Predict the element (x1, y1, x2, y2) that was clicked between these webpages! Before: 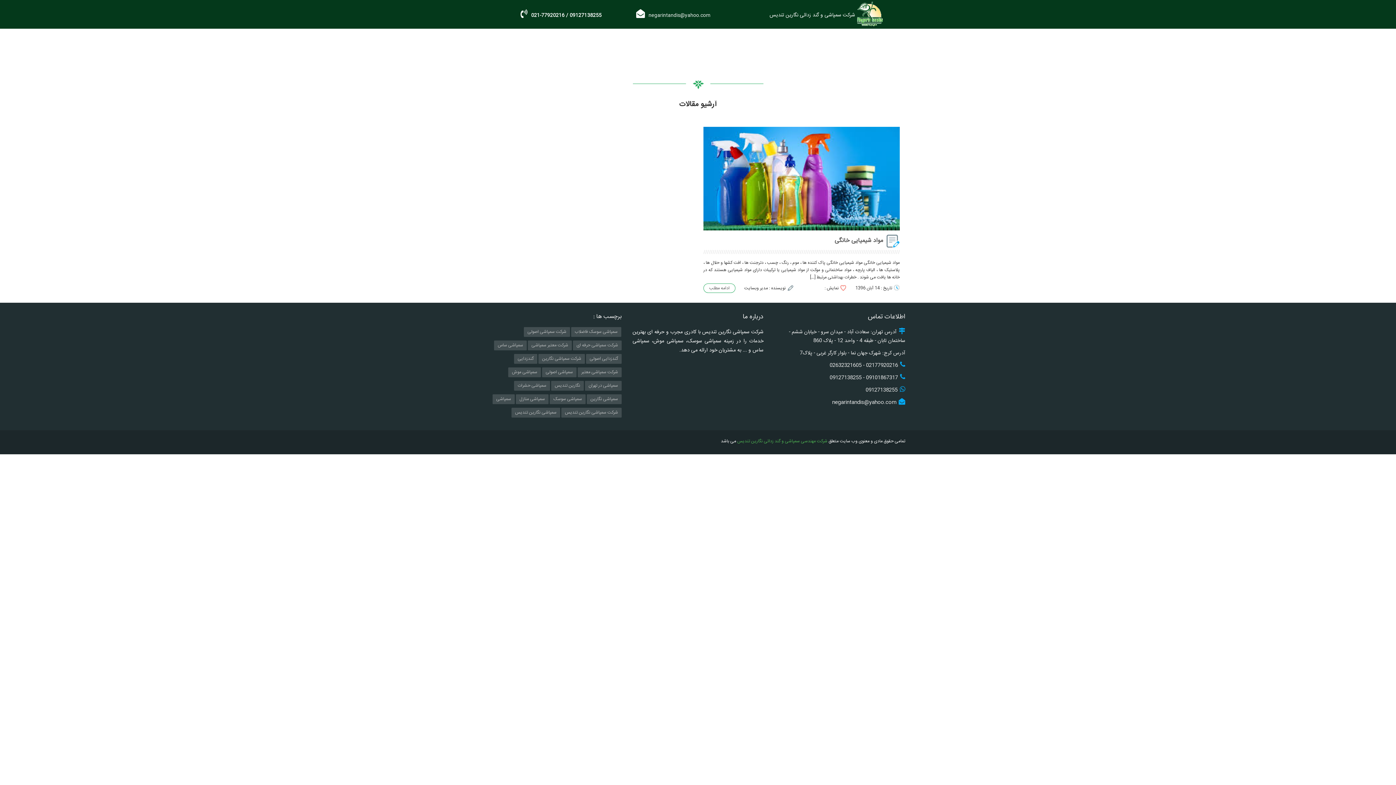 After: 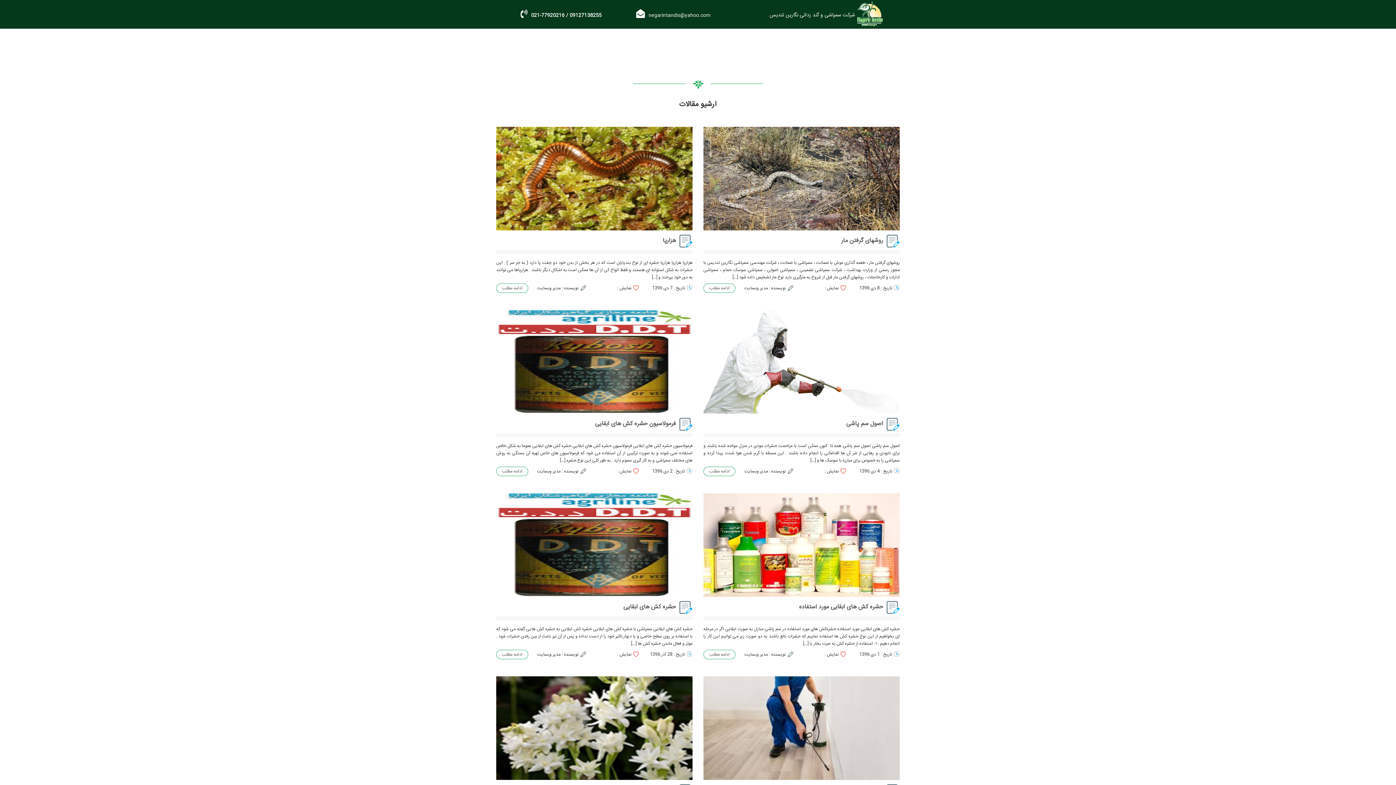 Action: label: گندزدایی bbox: (514, 354, 537, 364)